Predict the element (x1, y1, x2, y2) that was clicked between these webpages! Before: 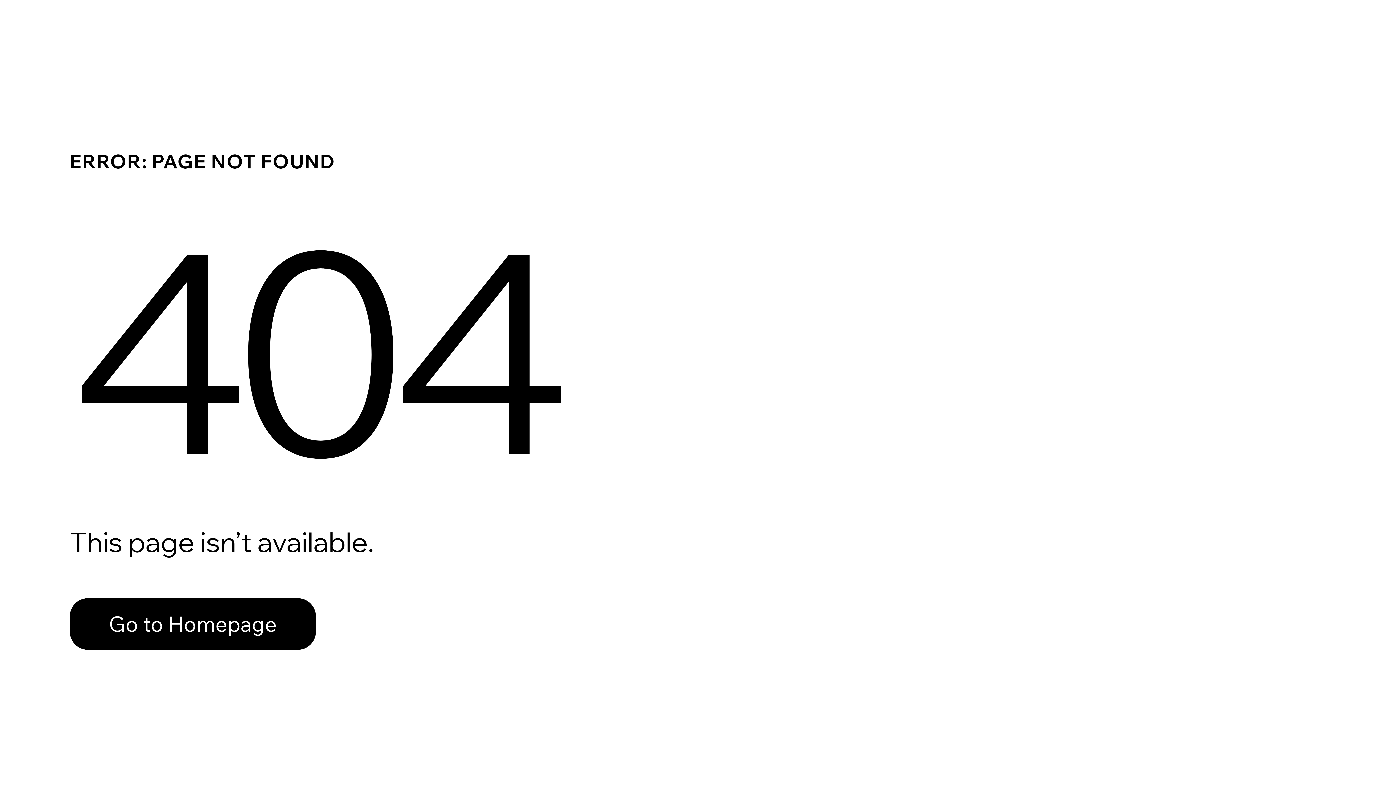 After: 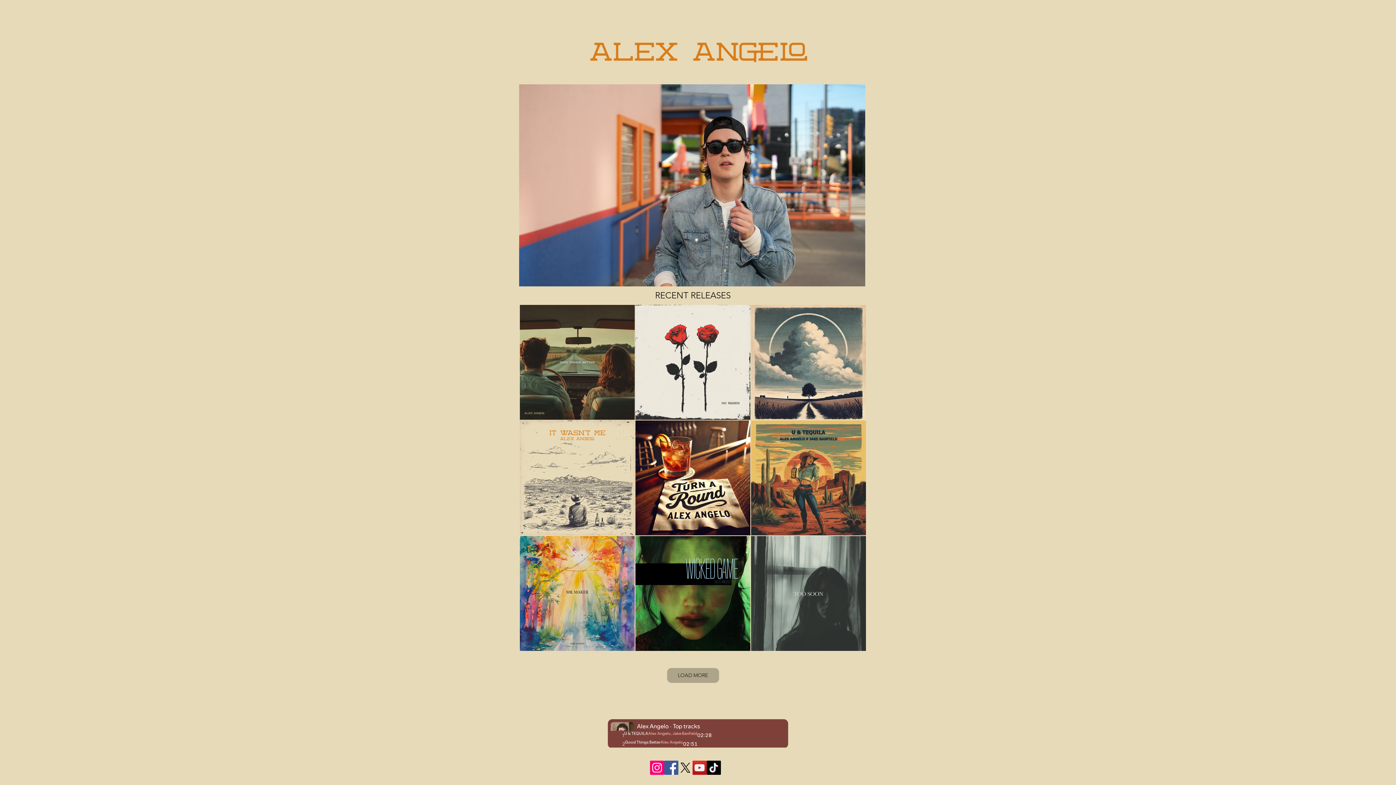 Action: bbox: (69, 598, 316, 650) label: Go to Homepage